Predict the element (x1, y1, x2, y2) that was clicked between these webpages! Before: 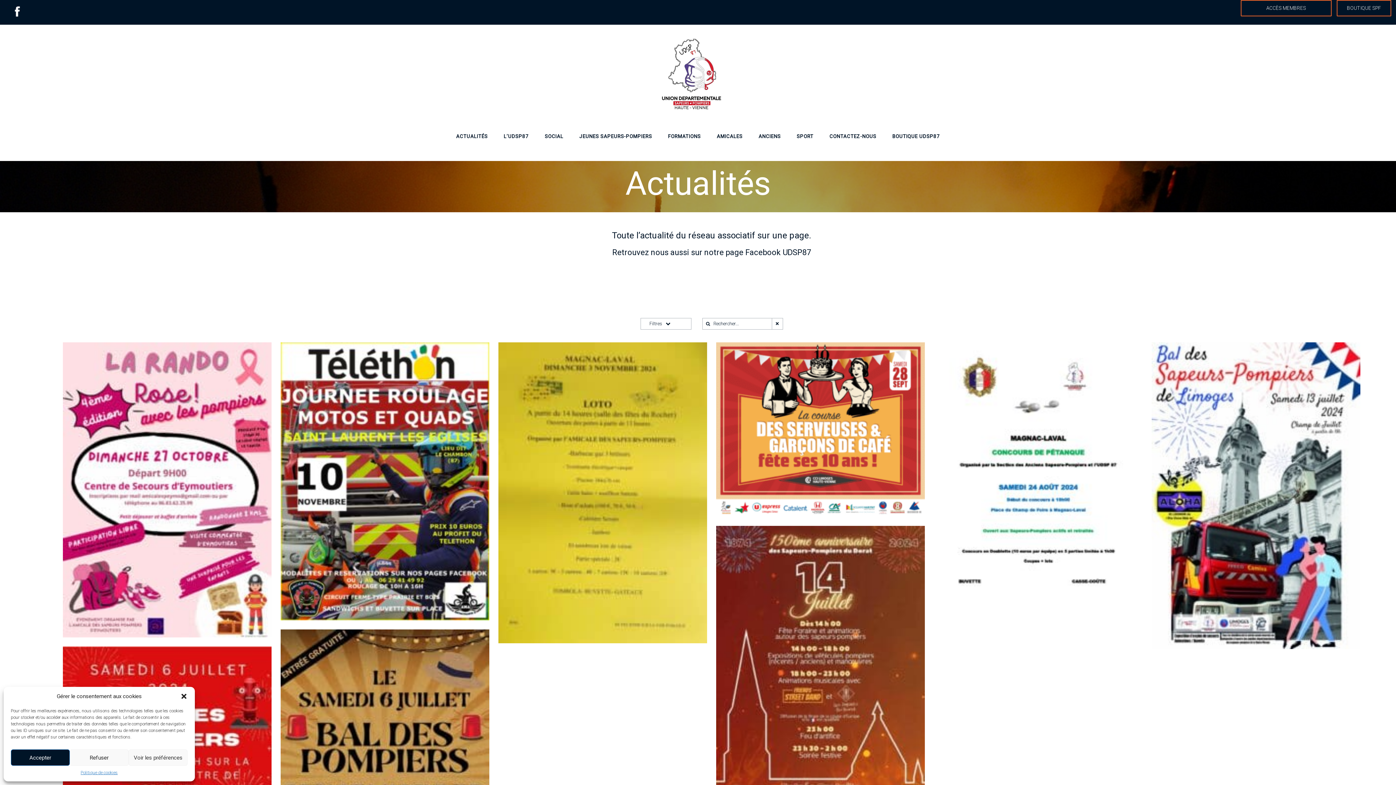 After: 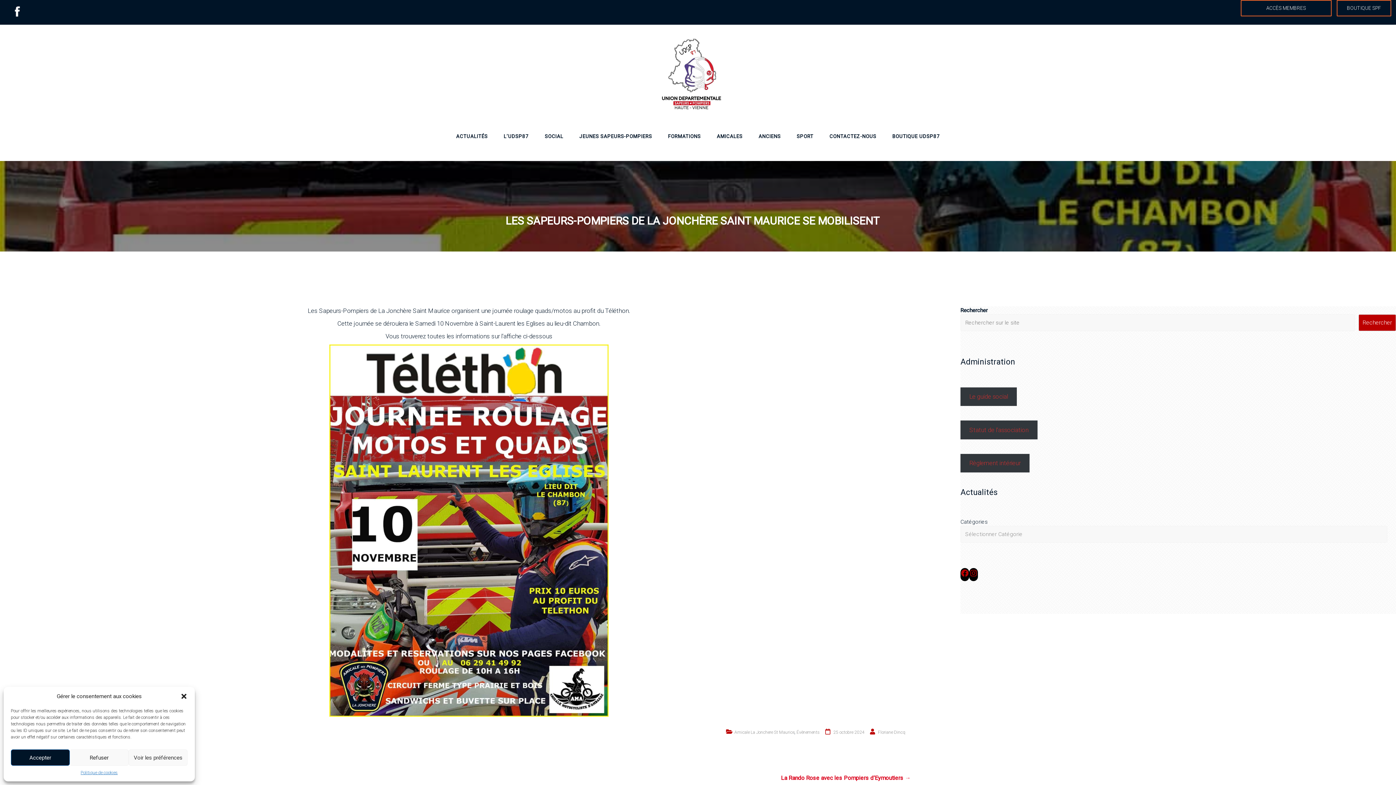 Action: bbox: (280, 342, 489, 620)